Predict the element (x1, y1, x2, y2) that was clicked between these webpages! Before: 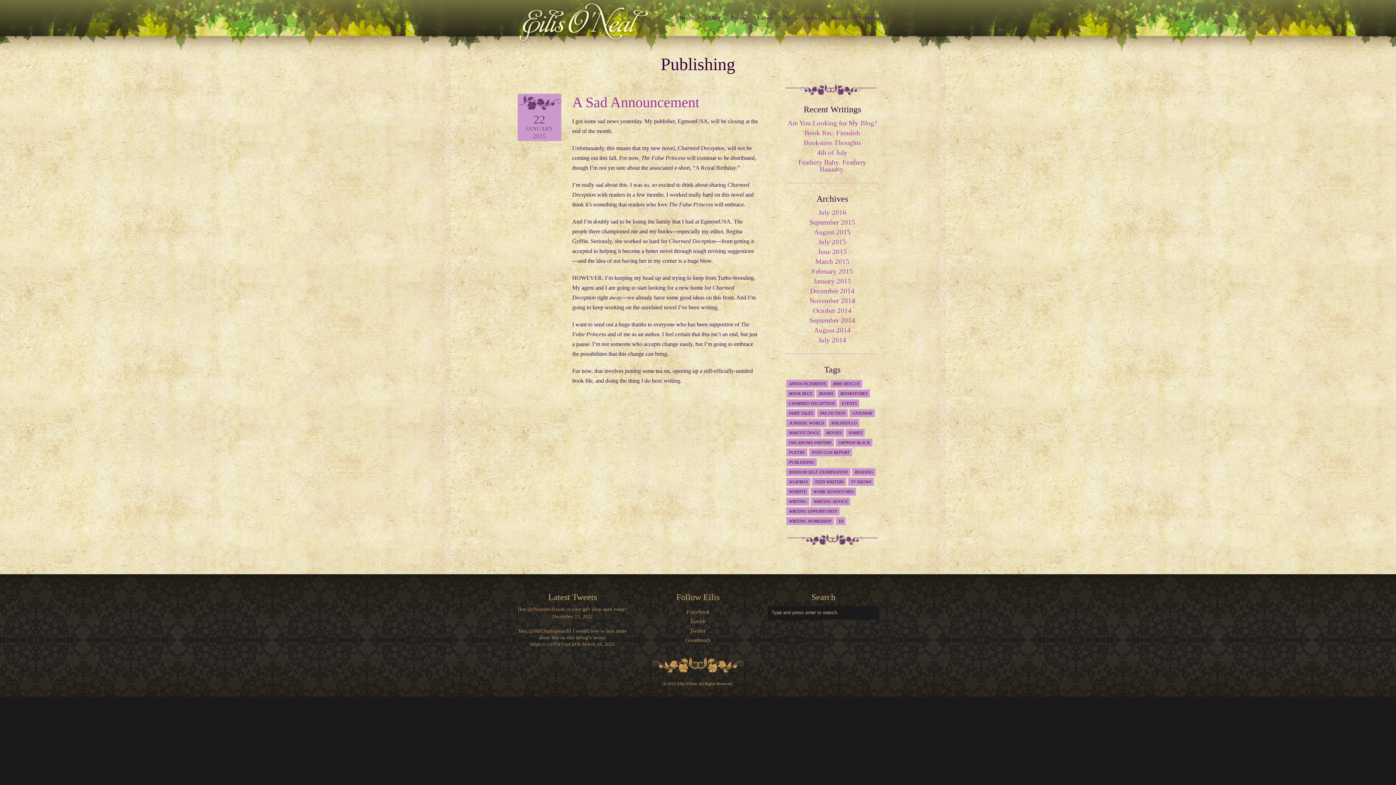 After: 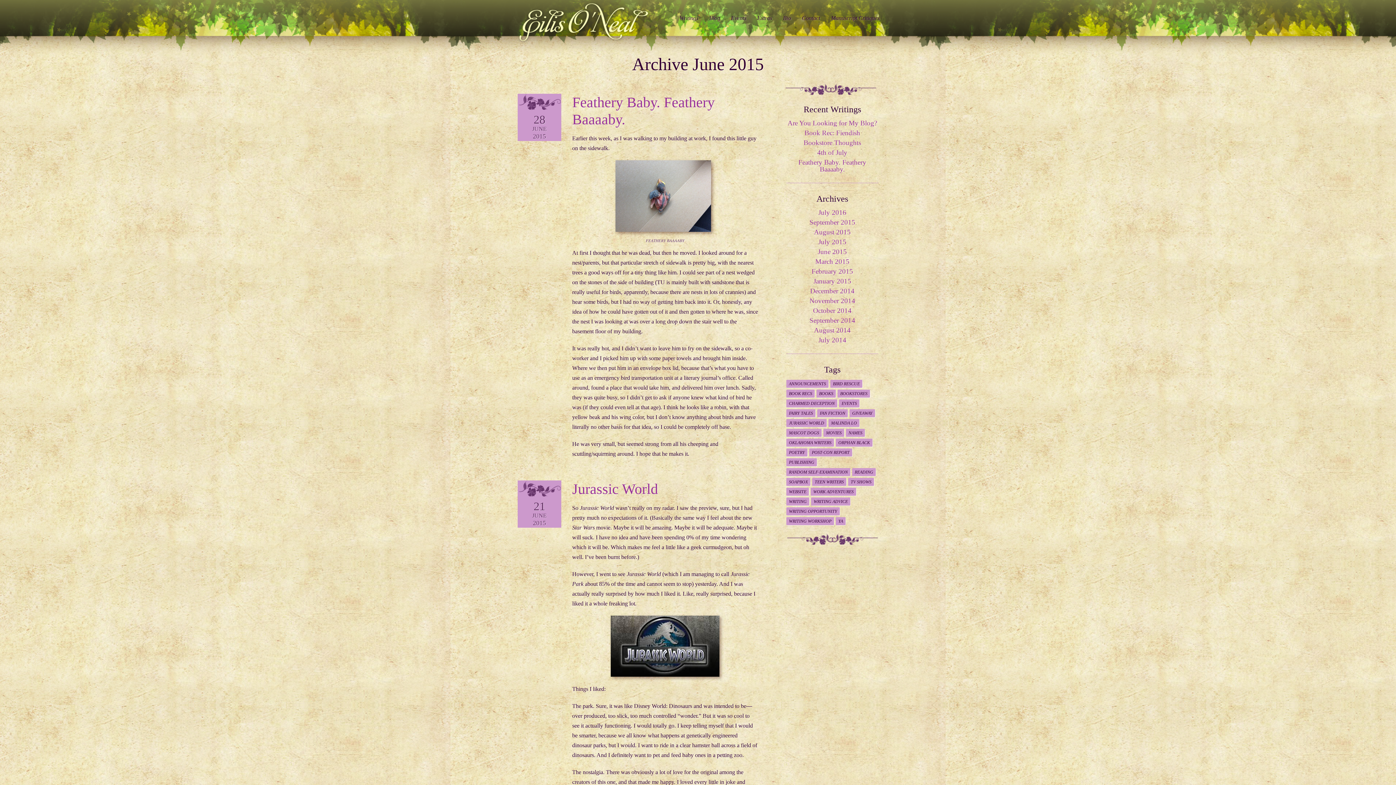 Action: bbox: (818, 248, 847, 255) label: June 2015